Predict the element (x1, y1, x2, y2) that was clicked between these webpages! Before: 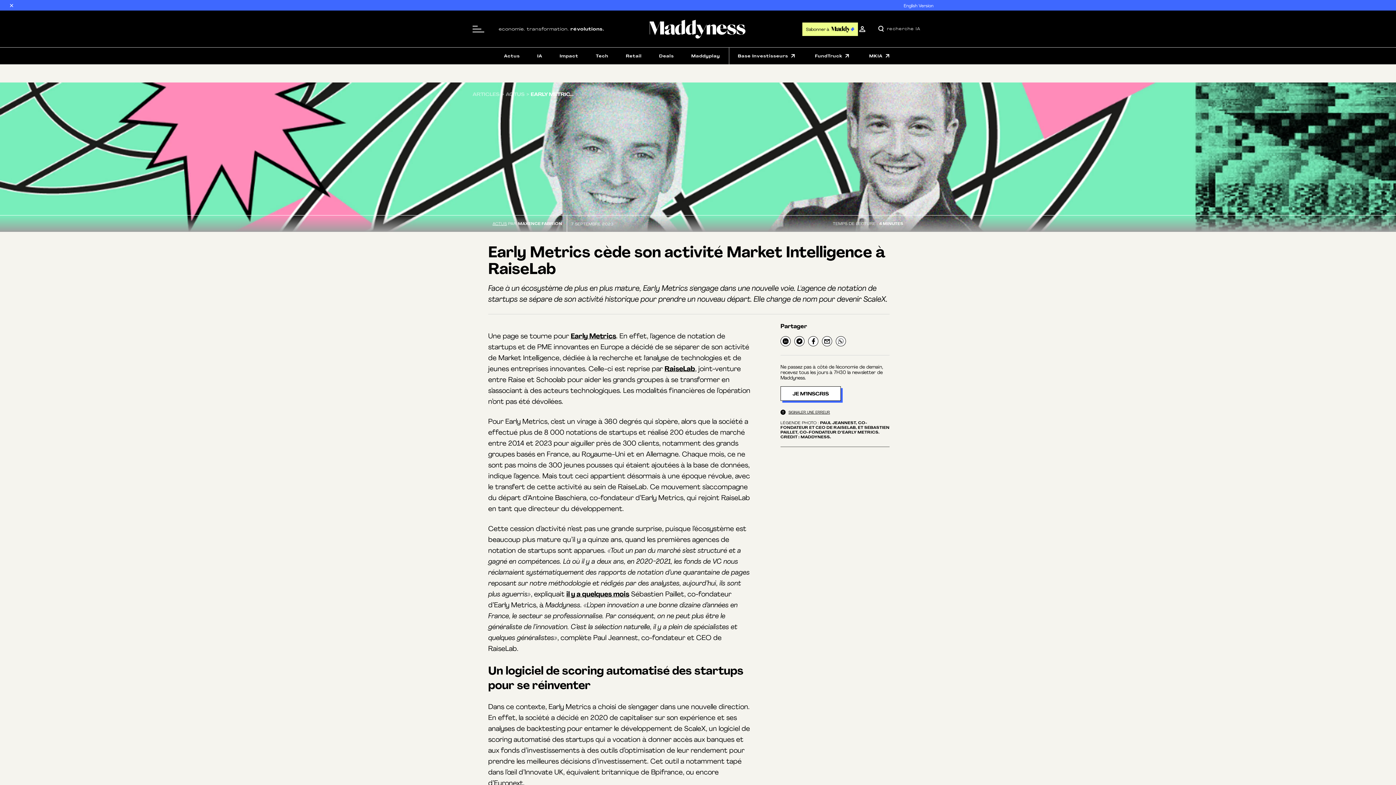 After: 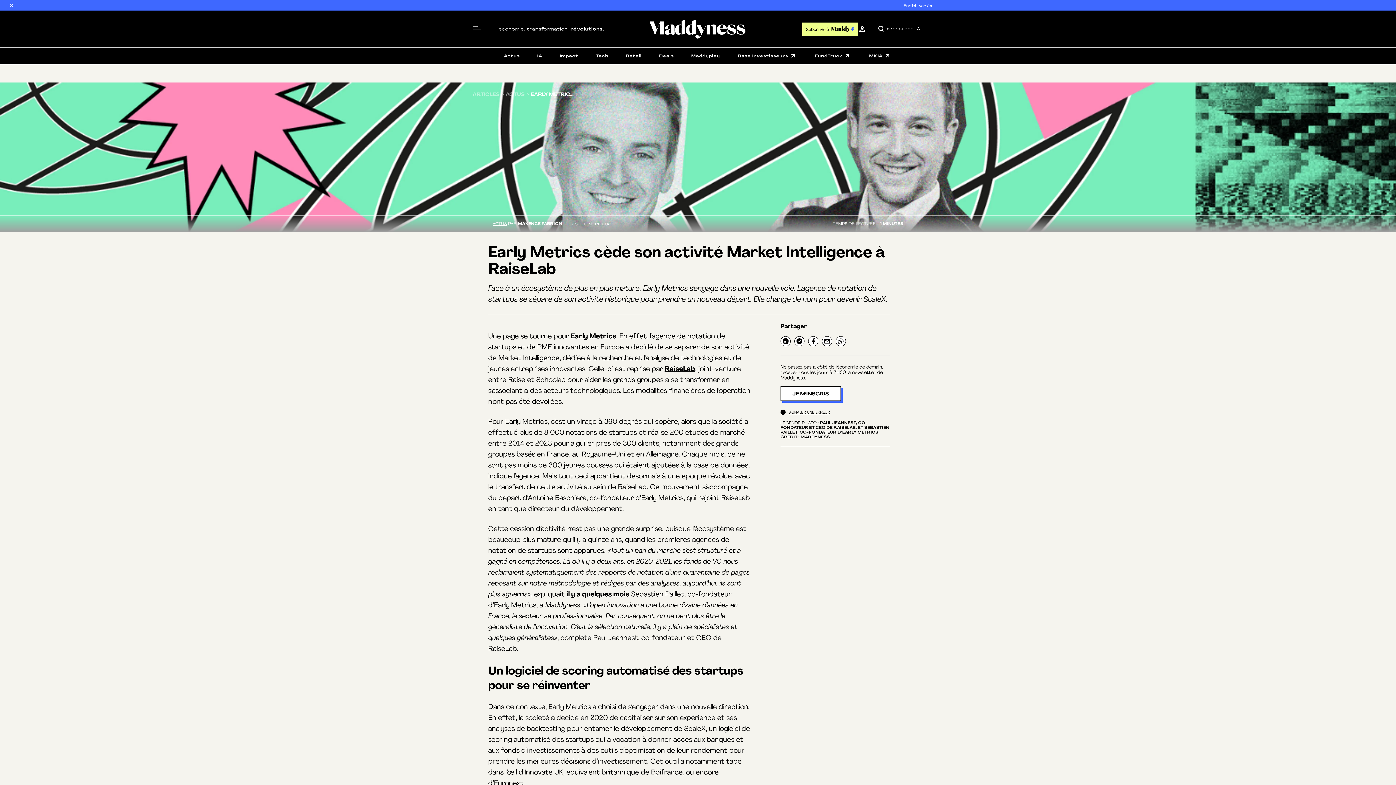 Action: bbox: (794, 336, 804, 346)